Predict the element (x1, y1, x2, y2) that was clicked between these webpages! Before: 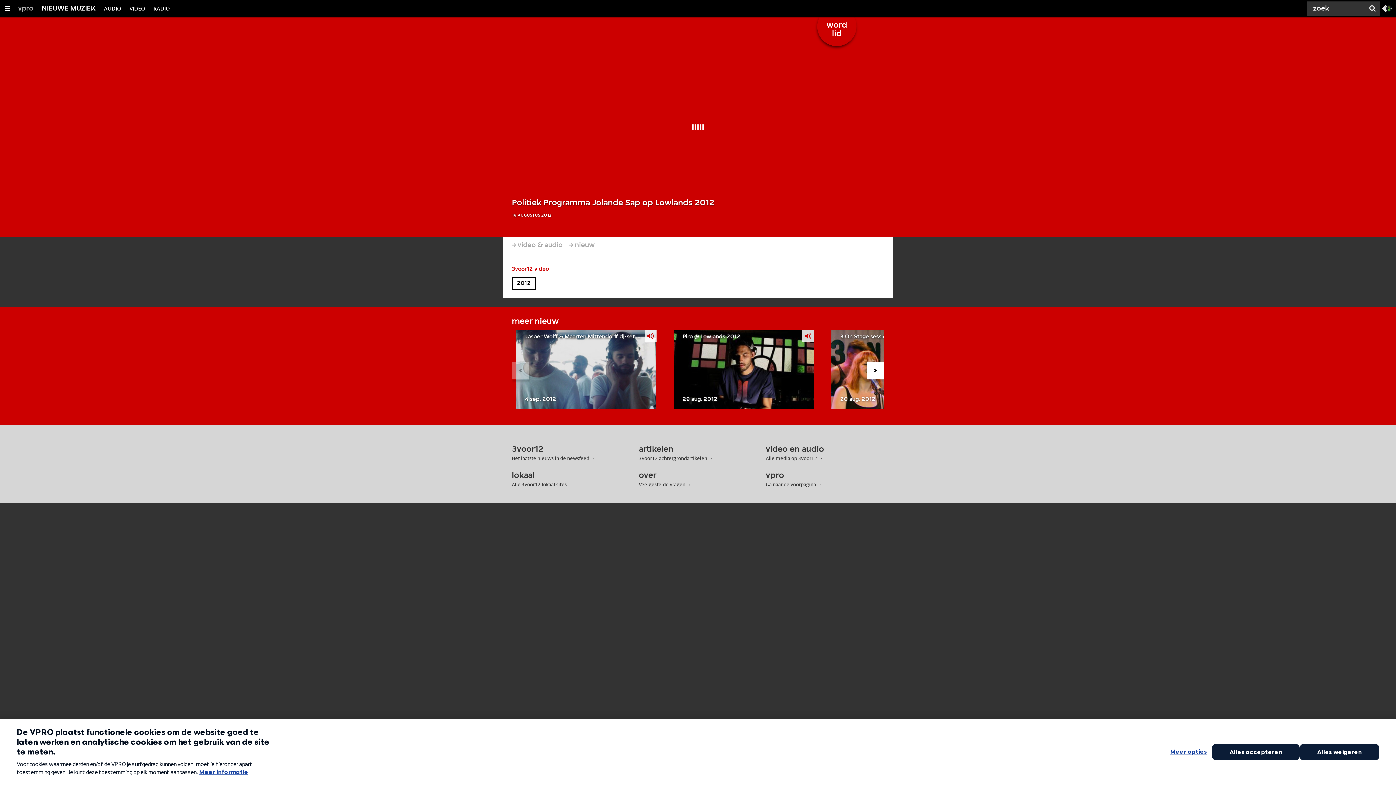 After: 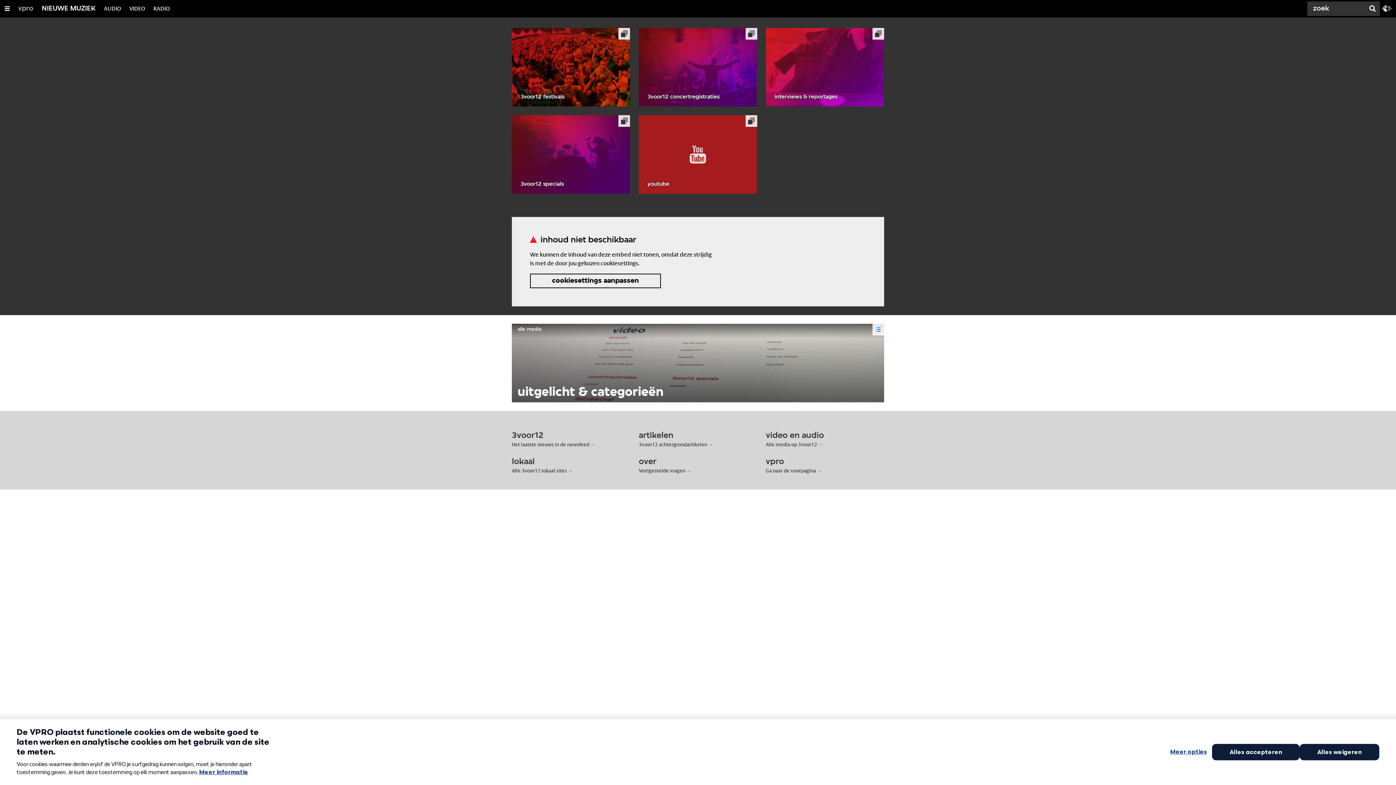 Action: label: 3voor12 video bbox: (512, 266, 549, 272)